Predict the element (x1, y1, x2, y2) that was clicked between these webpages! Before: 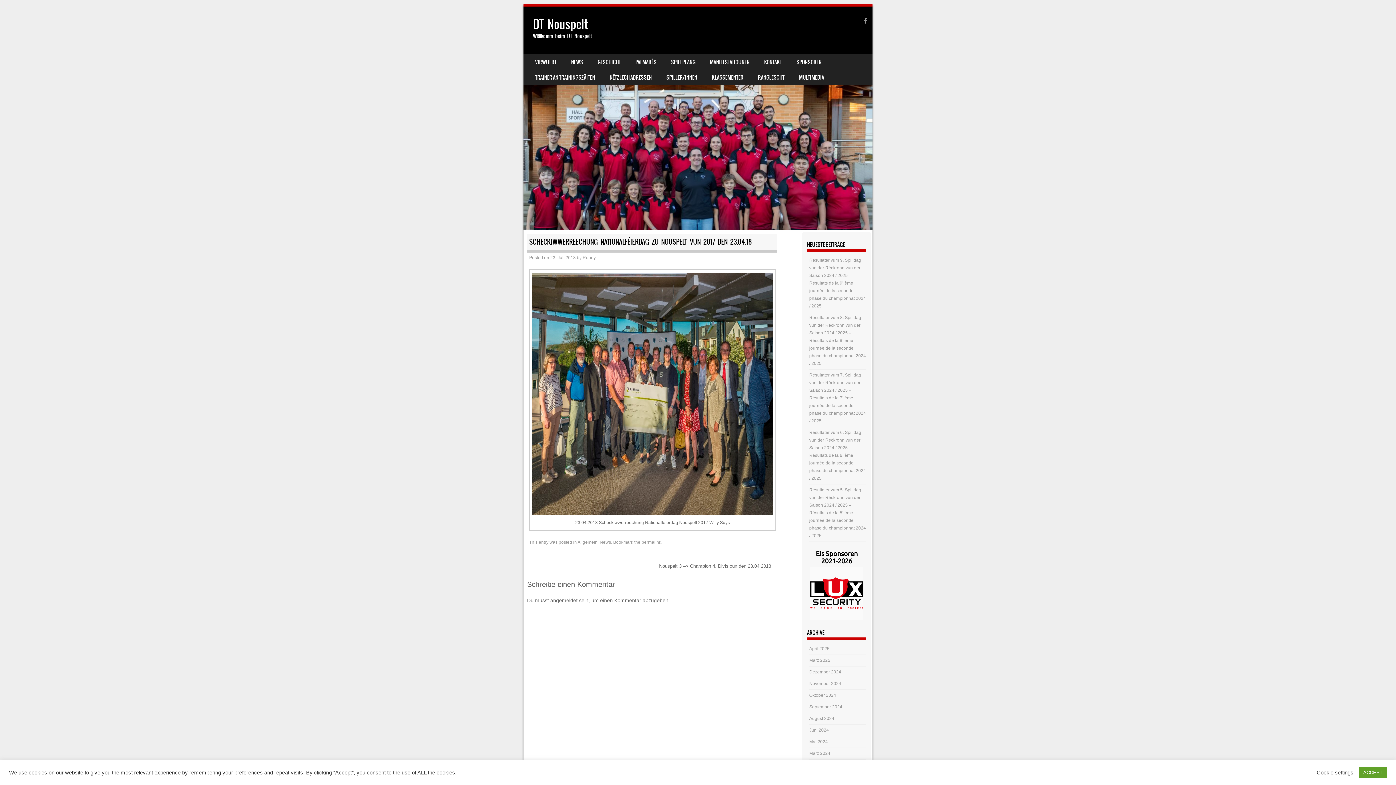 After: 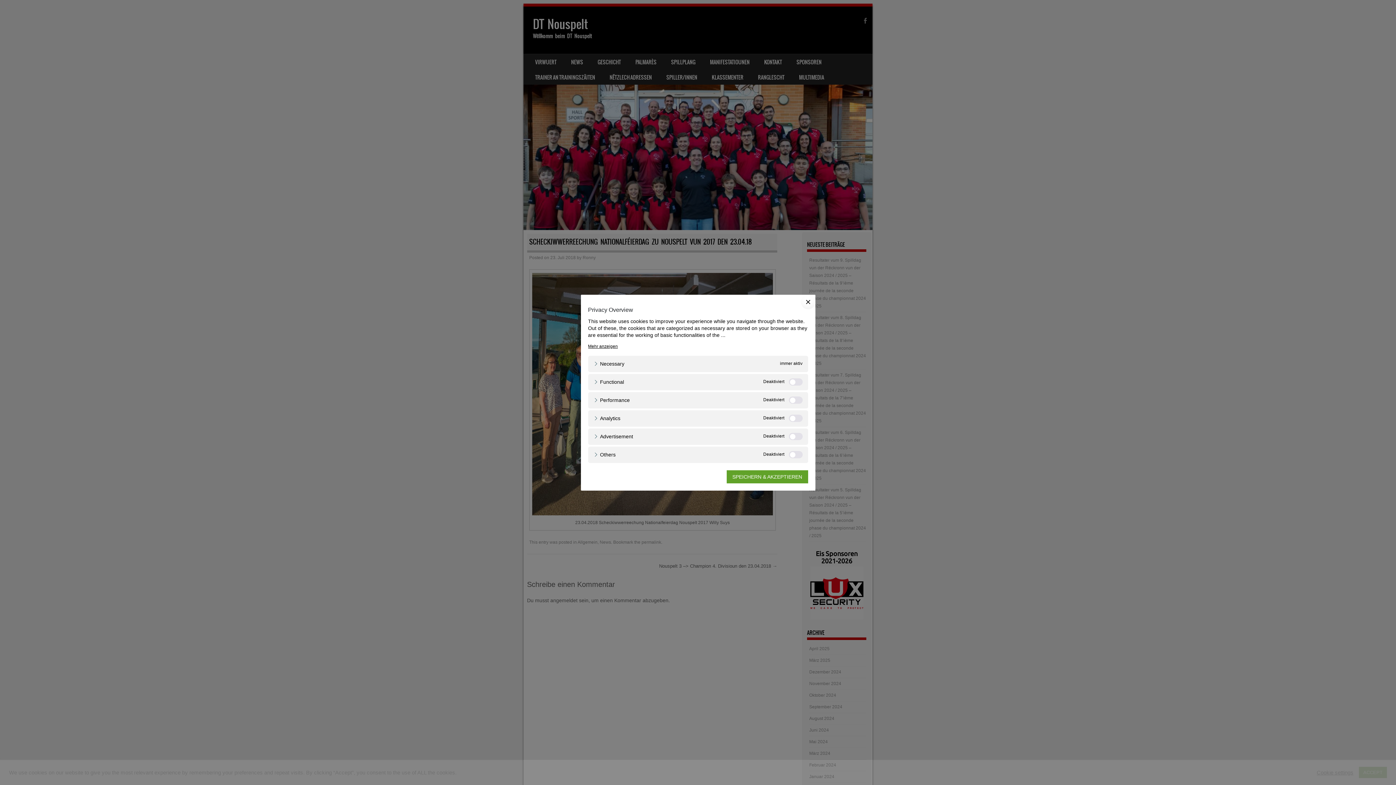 Action: bbox: (1317, 769, 1353, 776) label: Cookie settings